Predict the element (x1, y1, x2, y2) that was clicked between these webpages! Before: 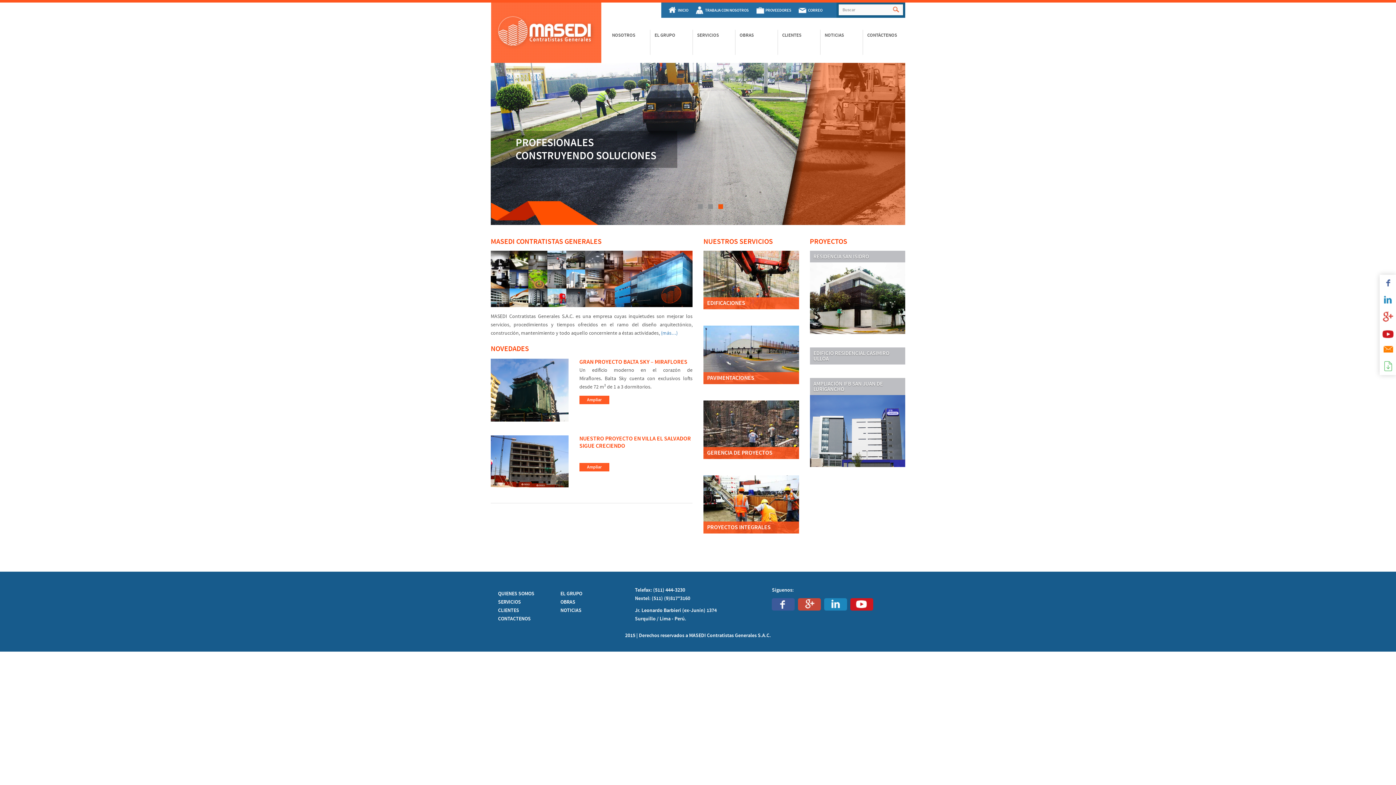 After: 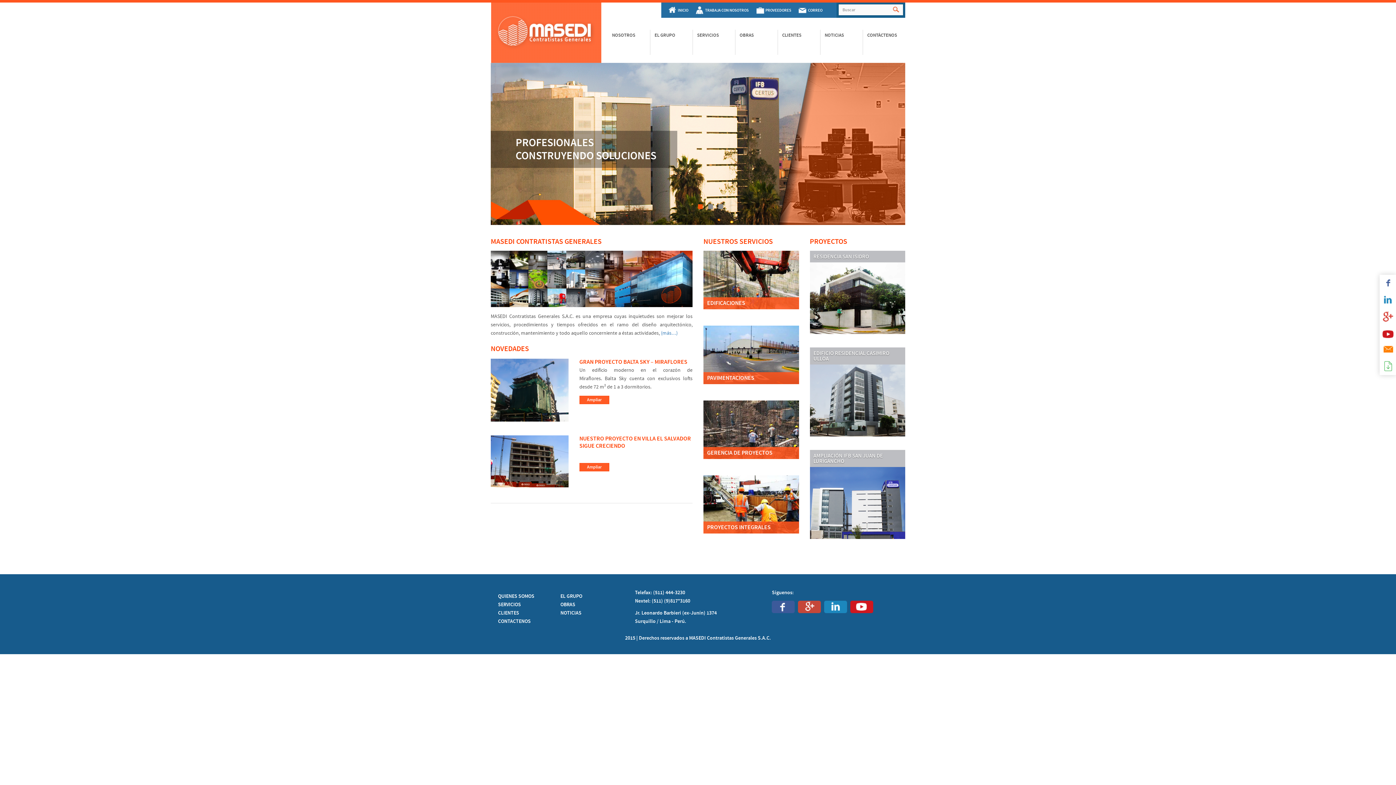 Action: bbox: (560, 607, 581, 614) label: NOTICIAS